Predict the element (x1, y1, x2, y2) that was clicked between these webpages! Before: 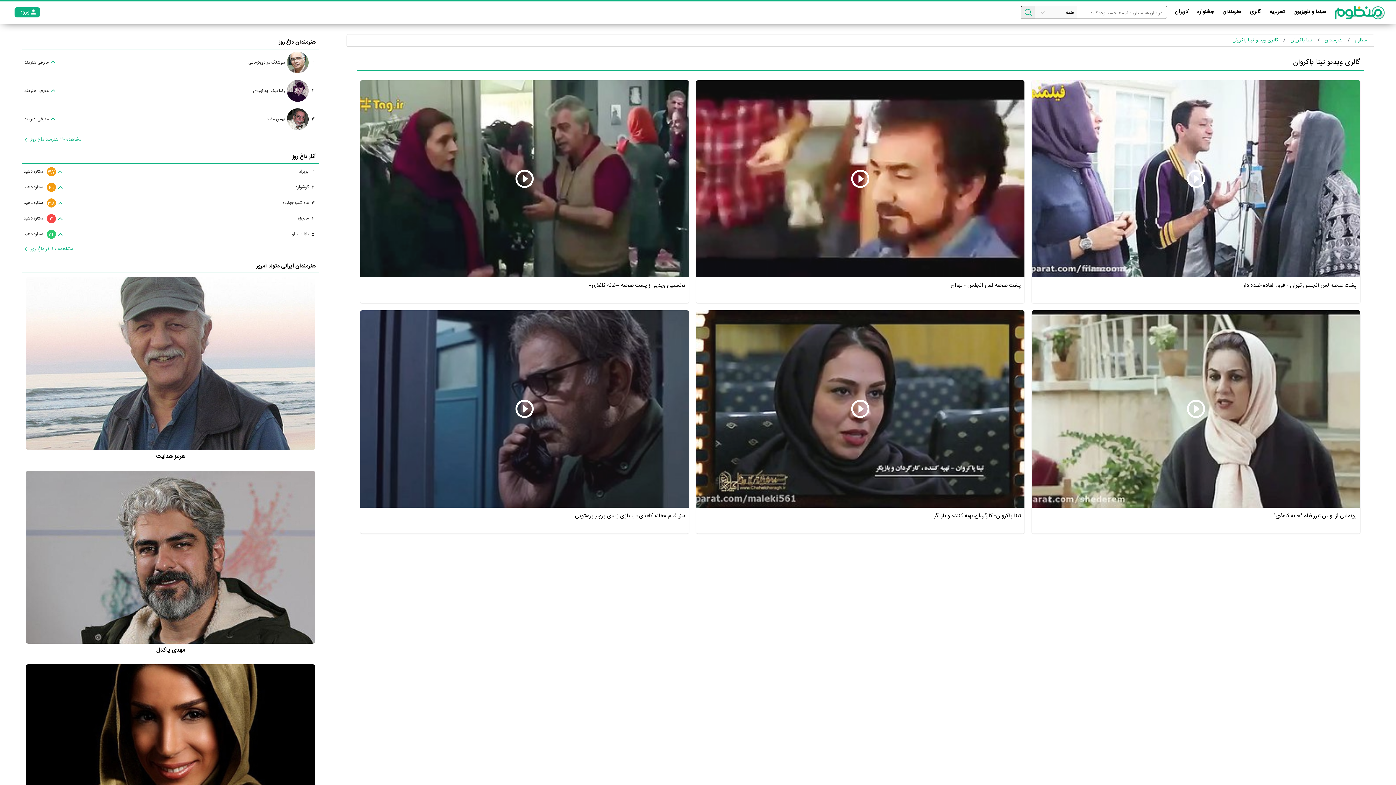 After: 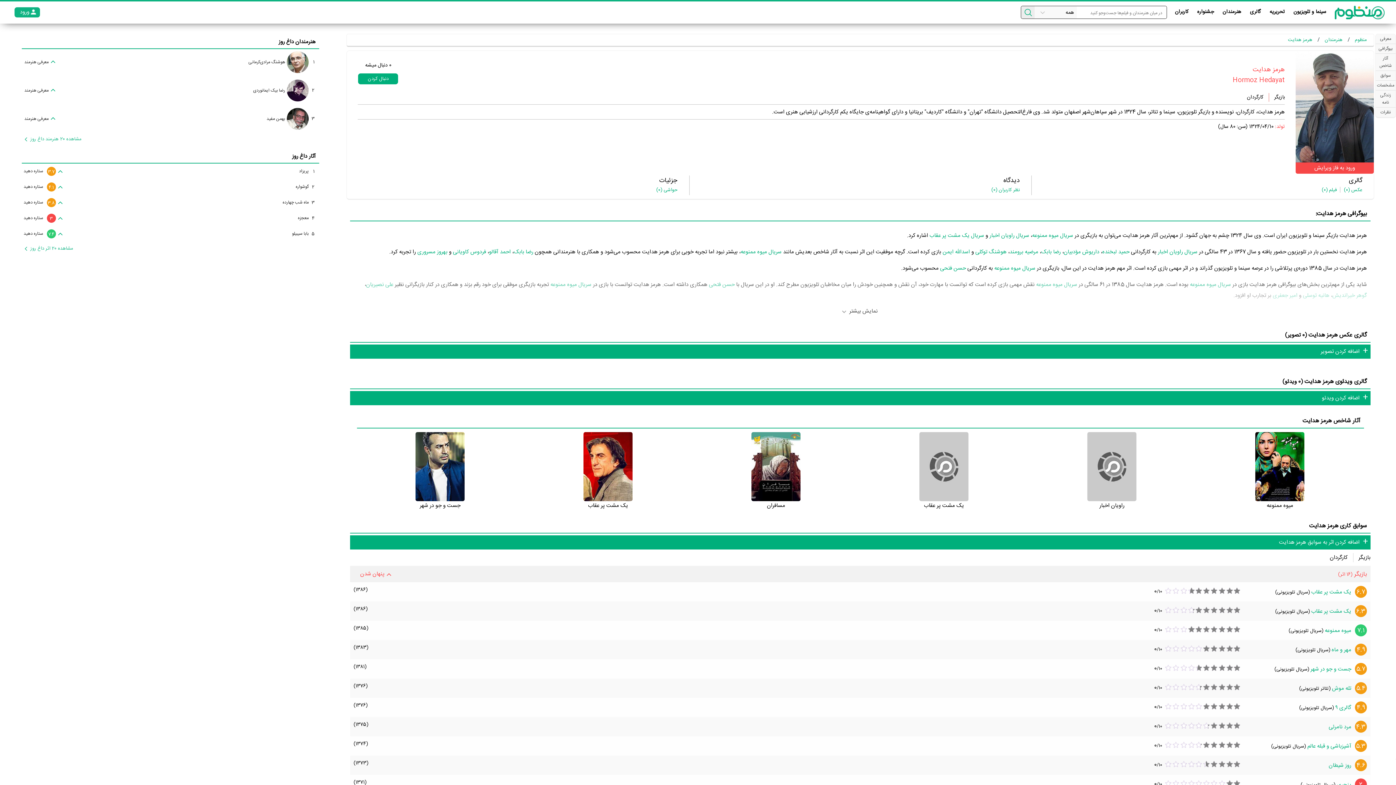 Action: bbox: (26, 452, 315, 461) label: هرمز هدایت